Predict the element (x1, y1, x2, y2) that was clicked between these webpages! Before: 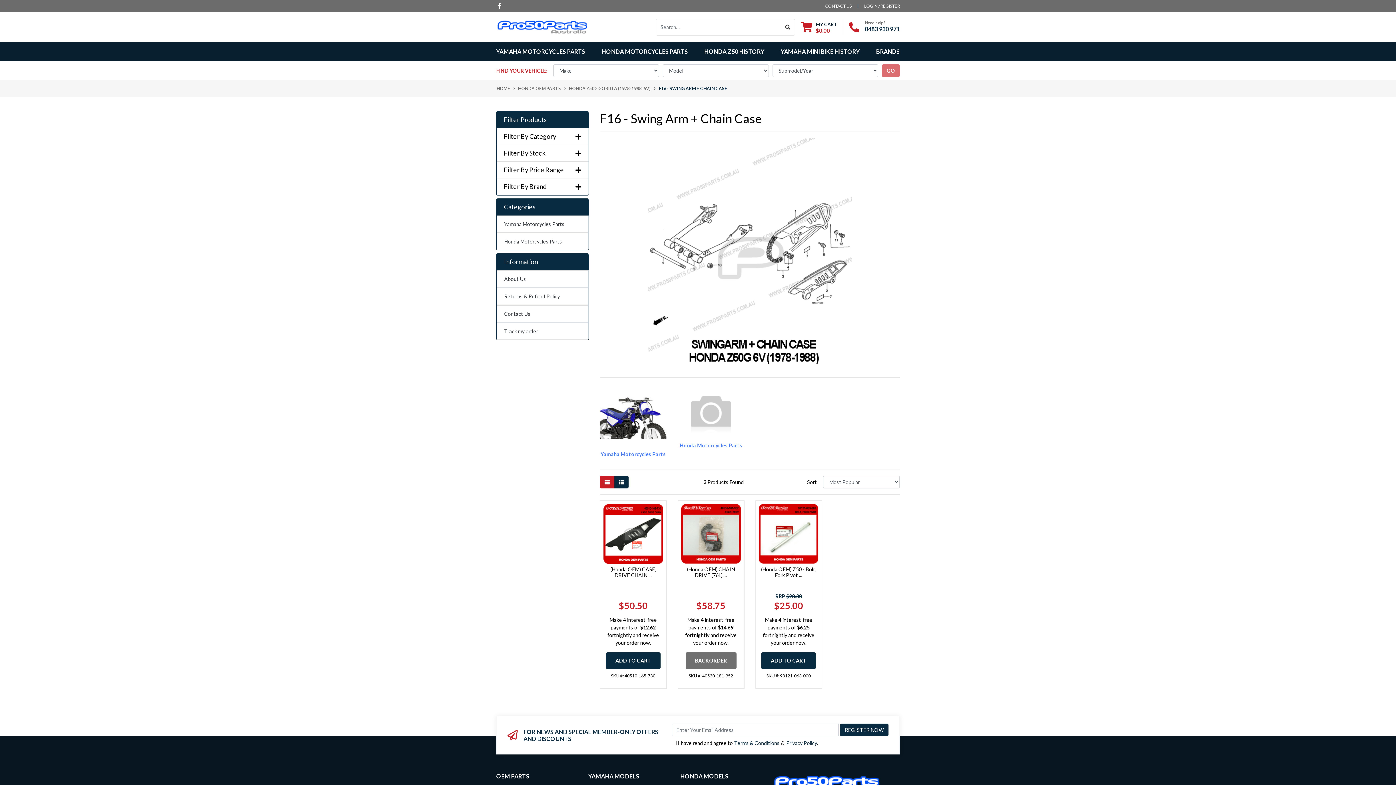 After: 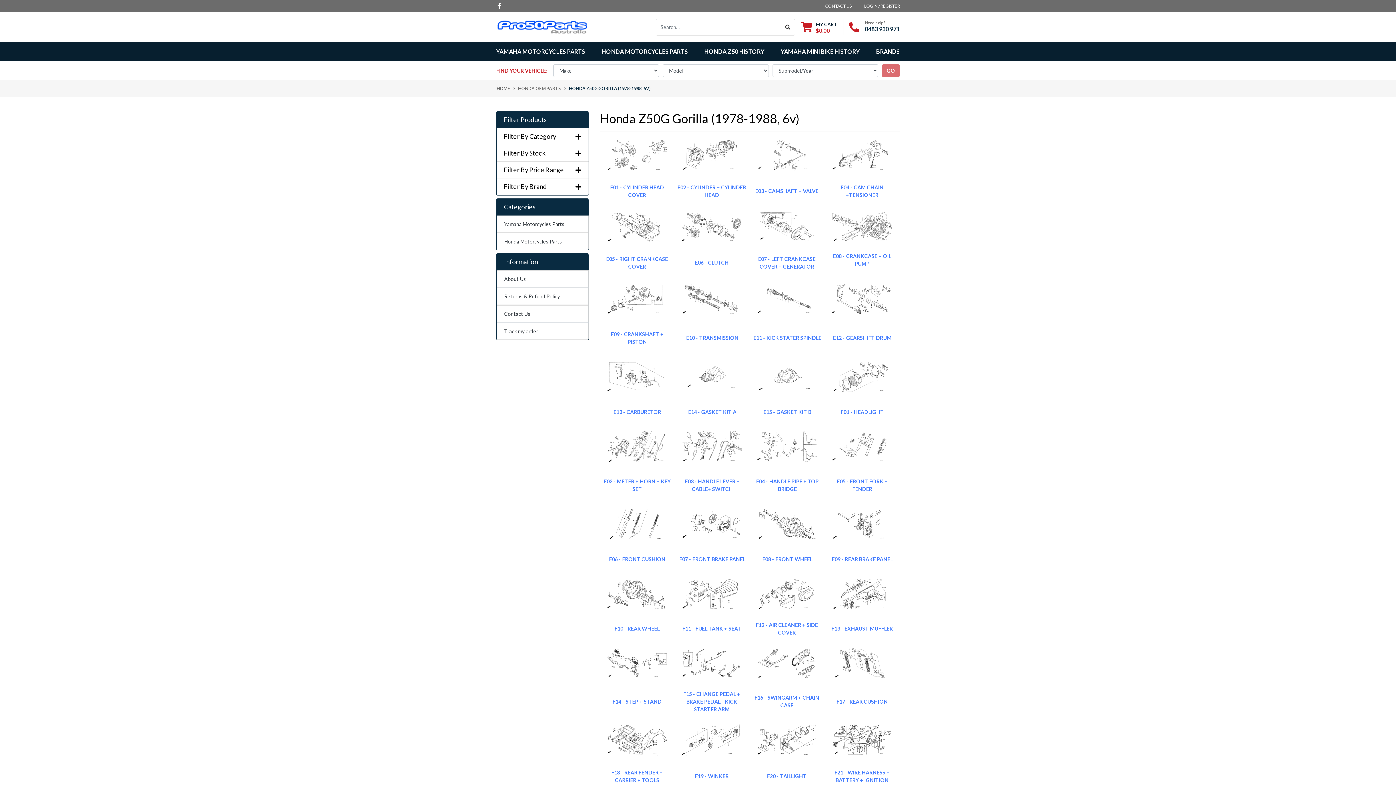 Action: label: HONDA Z50G GORILLA (1978-1988, 6V) bbox: (569, 85, 650, 91)